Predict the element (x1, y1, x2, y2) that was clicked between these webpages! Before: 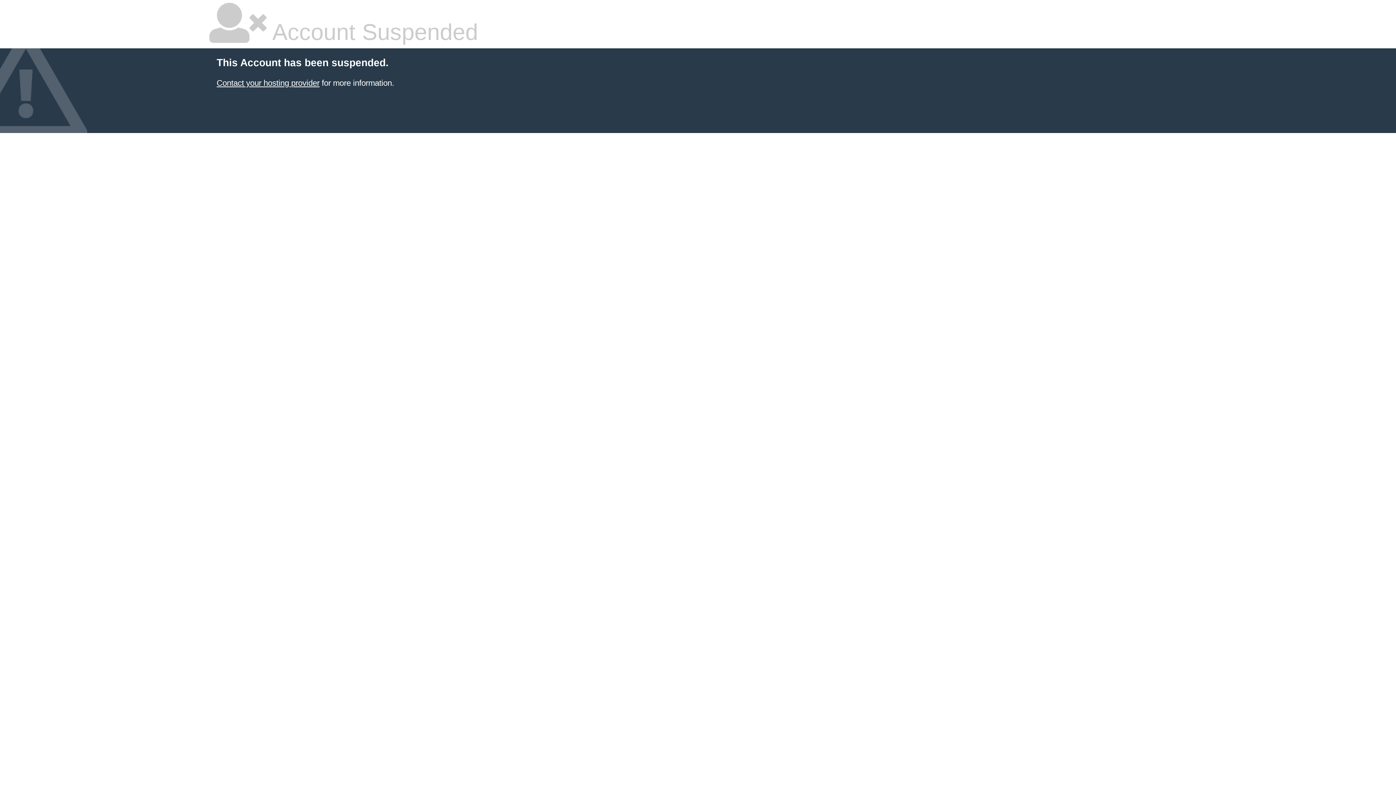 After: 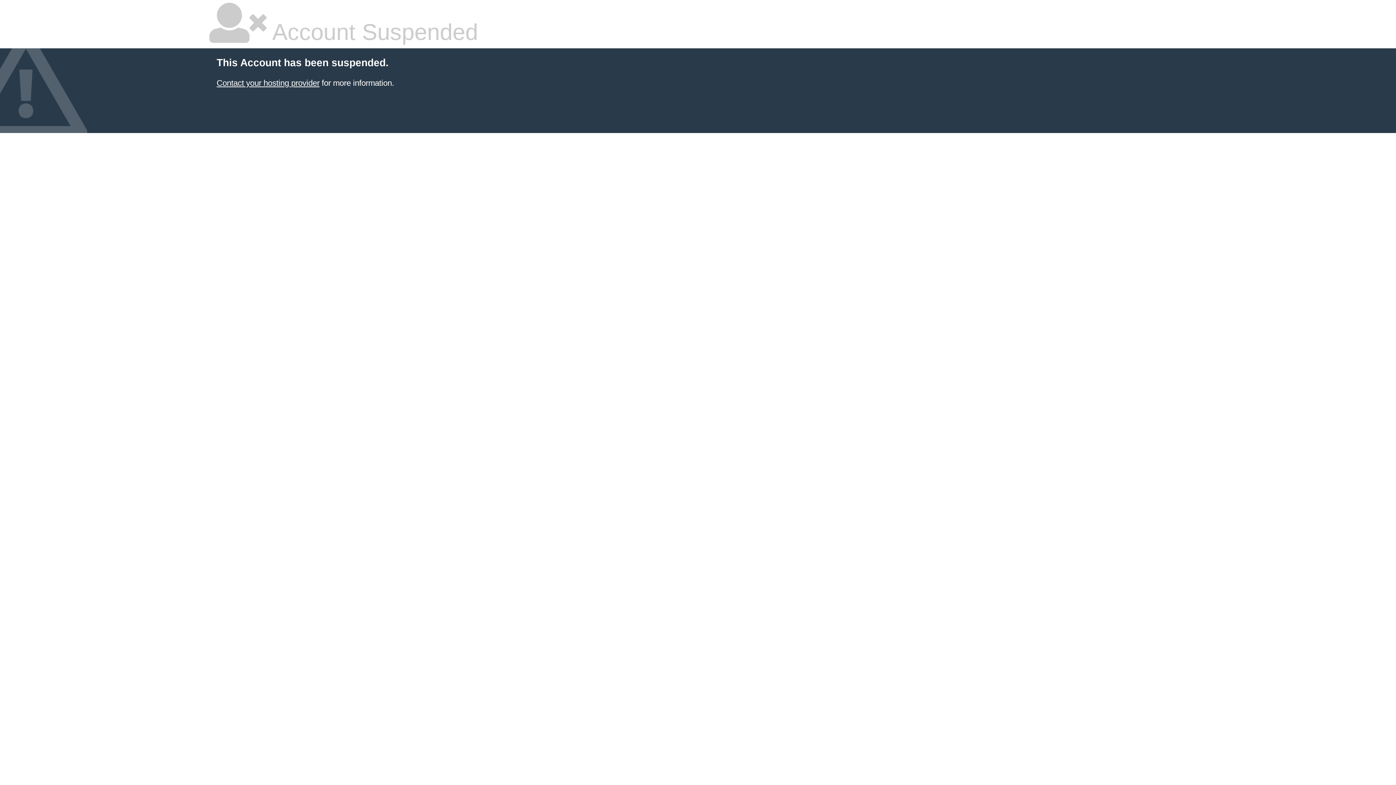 Action: bbox: (216, 78, 319, 87) label: Contact your hosting provider